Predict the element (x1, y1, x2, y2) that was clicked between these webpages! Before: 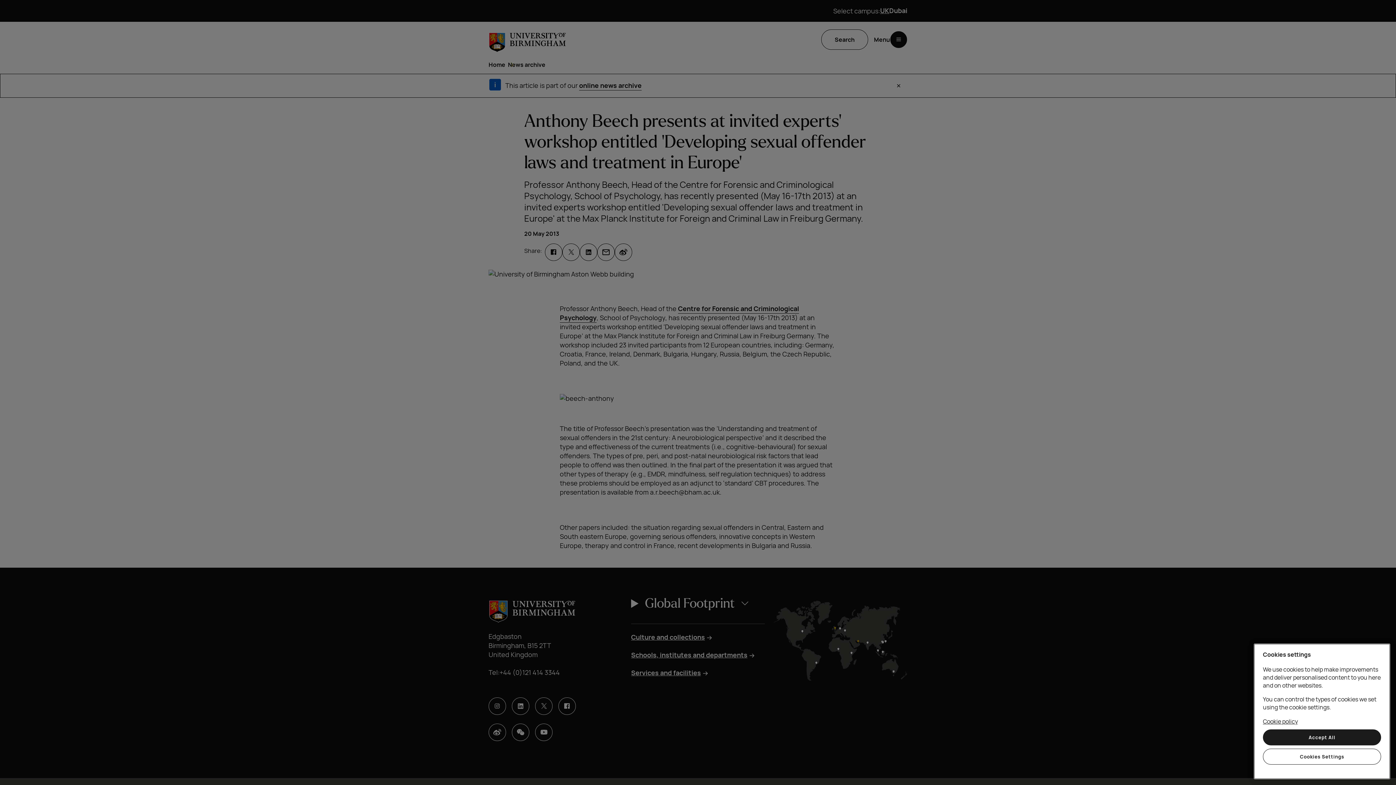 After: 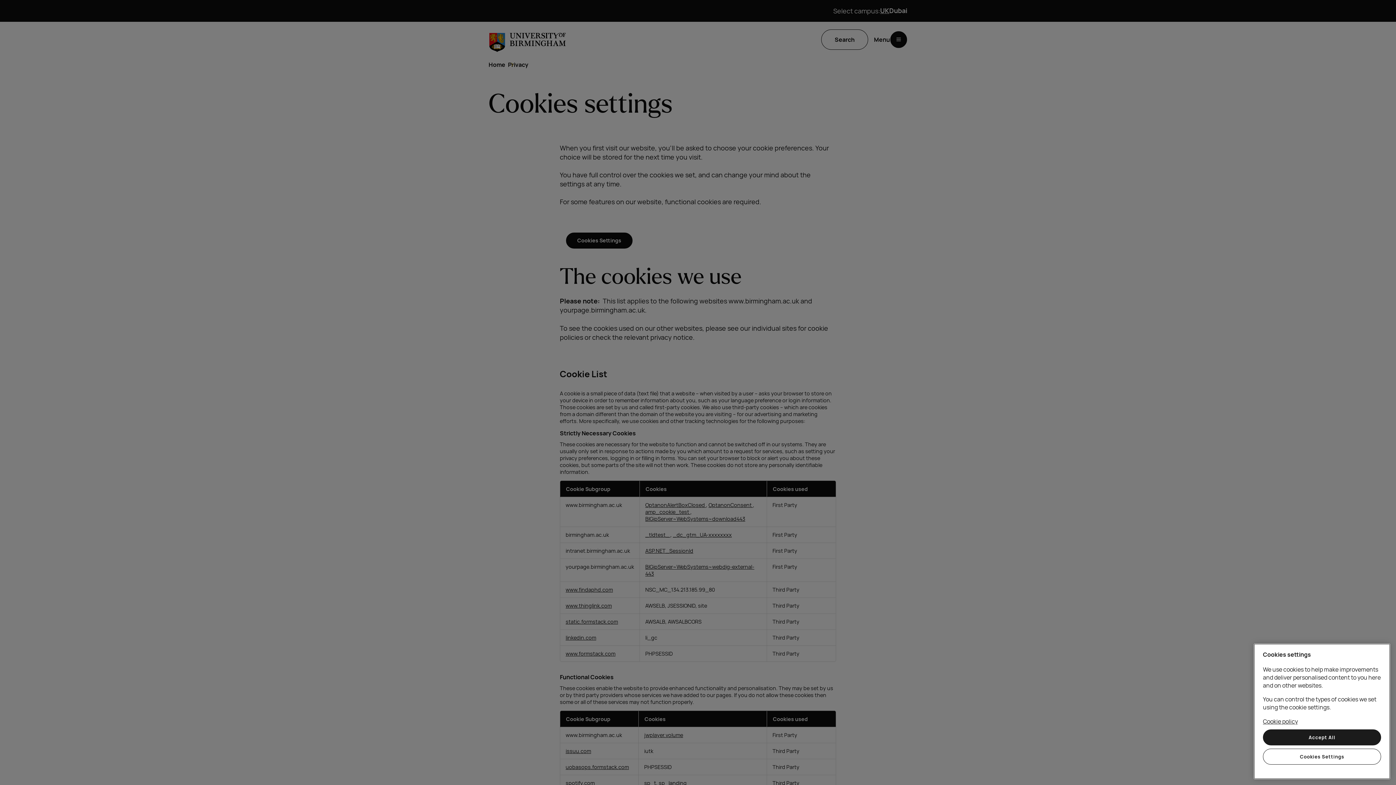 Action: bbox: (1263, 717, 1298, 725) label: Cookie policy, opens in a new tab